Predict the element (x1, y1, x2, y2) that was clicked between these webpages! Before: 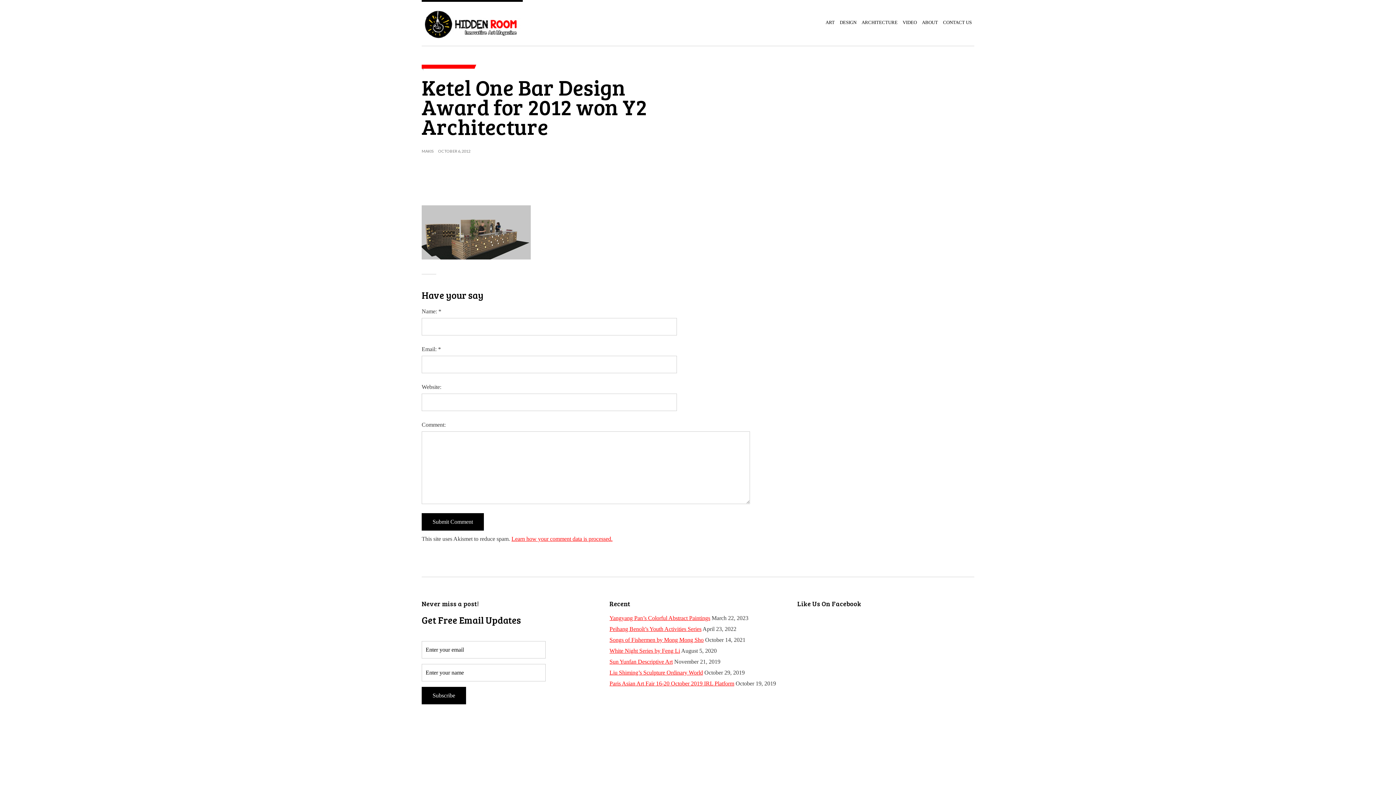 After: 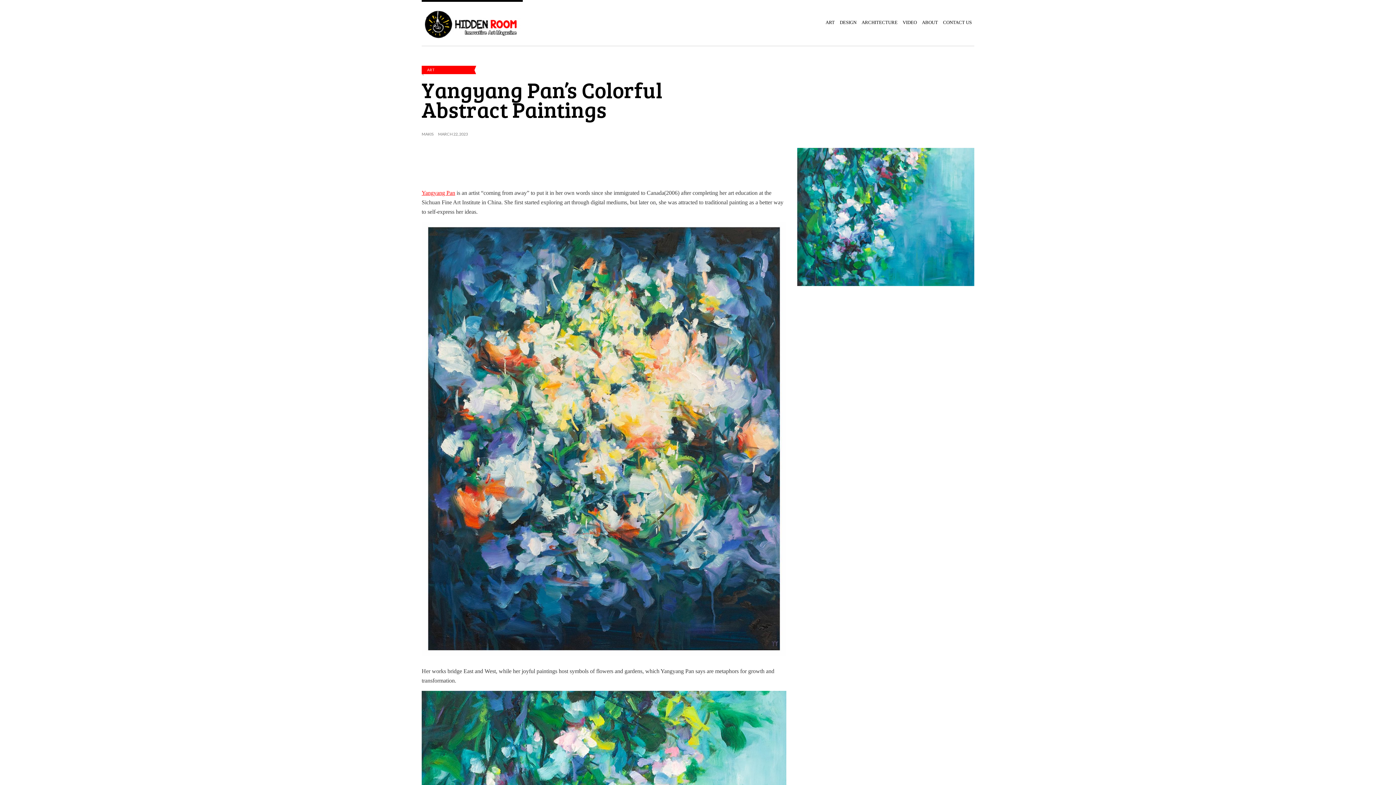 Action: label: Yangyang Pan’s Colorful Abstract Paintings bbox: (609, 615, 710, 621)